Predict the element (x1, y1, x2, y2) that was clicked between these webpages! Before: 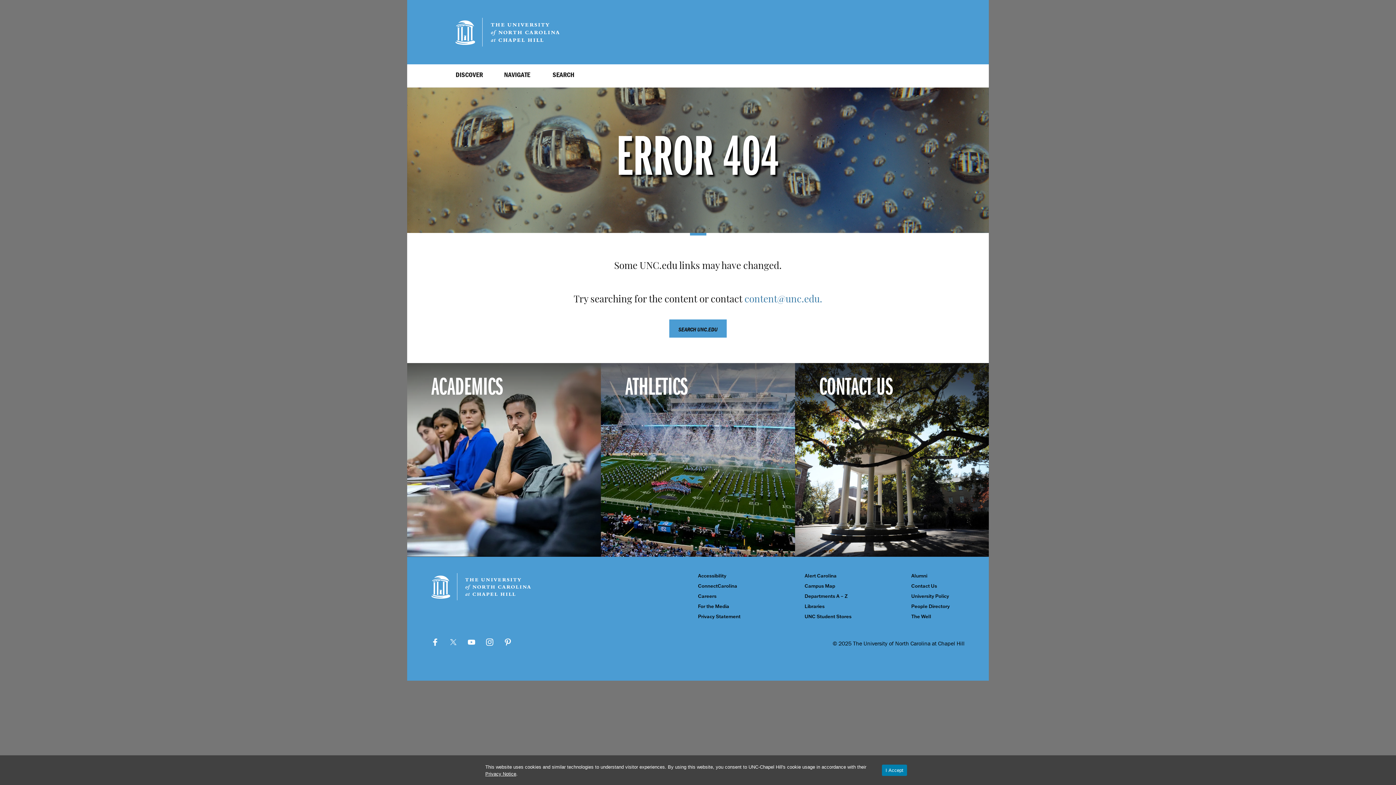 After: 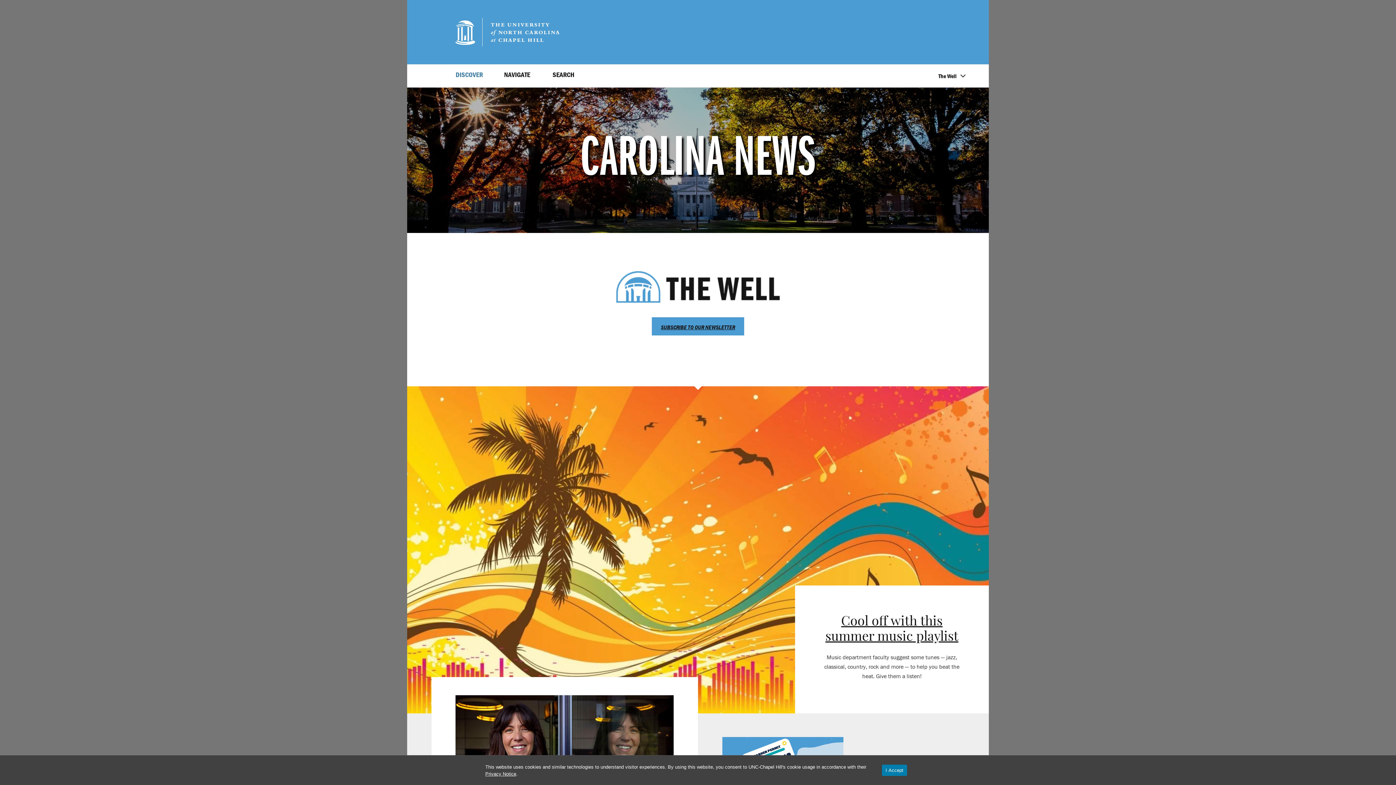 Action: label: The Well bbox: (911, 614, 964, 619)